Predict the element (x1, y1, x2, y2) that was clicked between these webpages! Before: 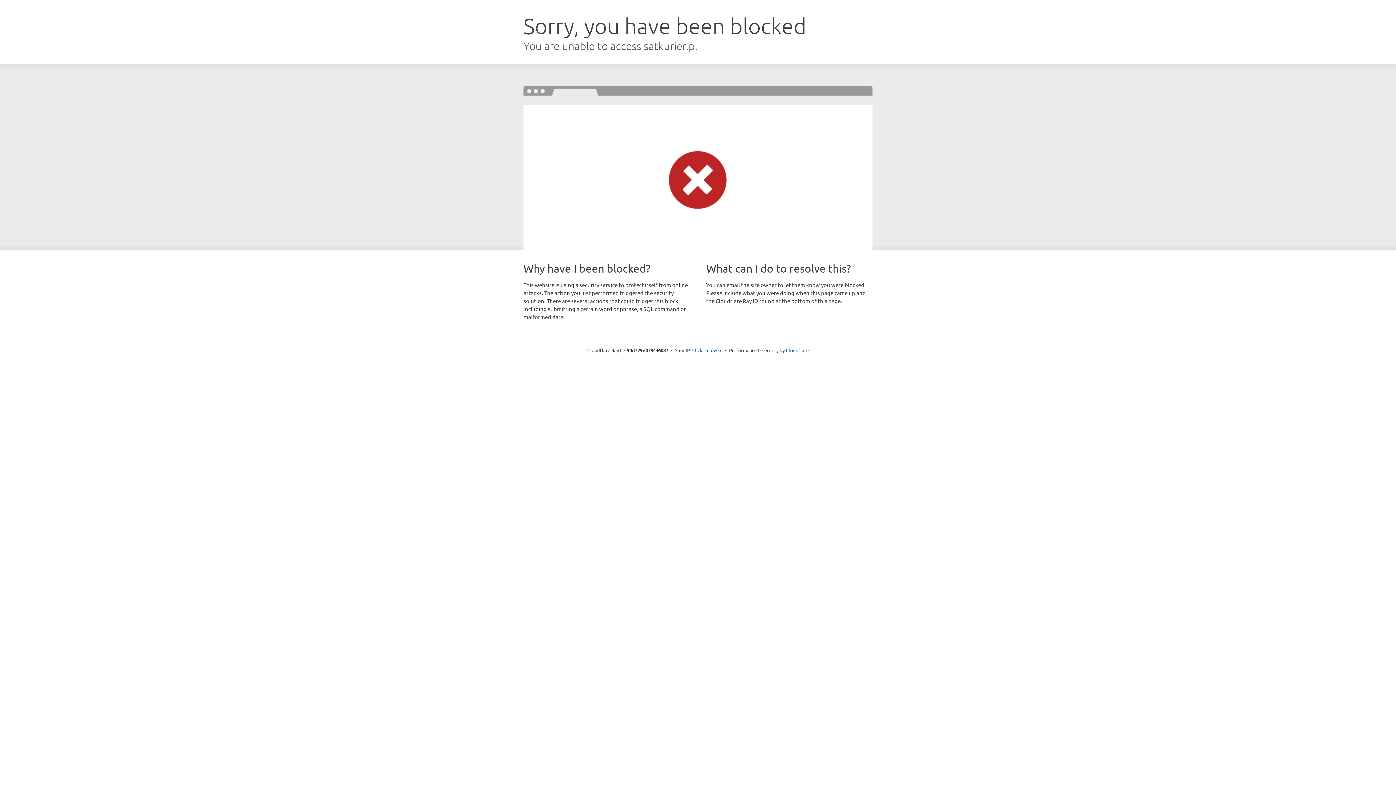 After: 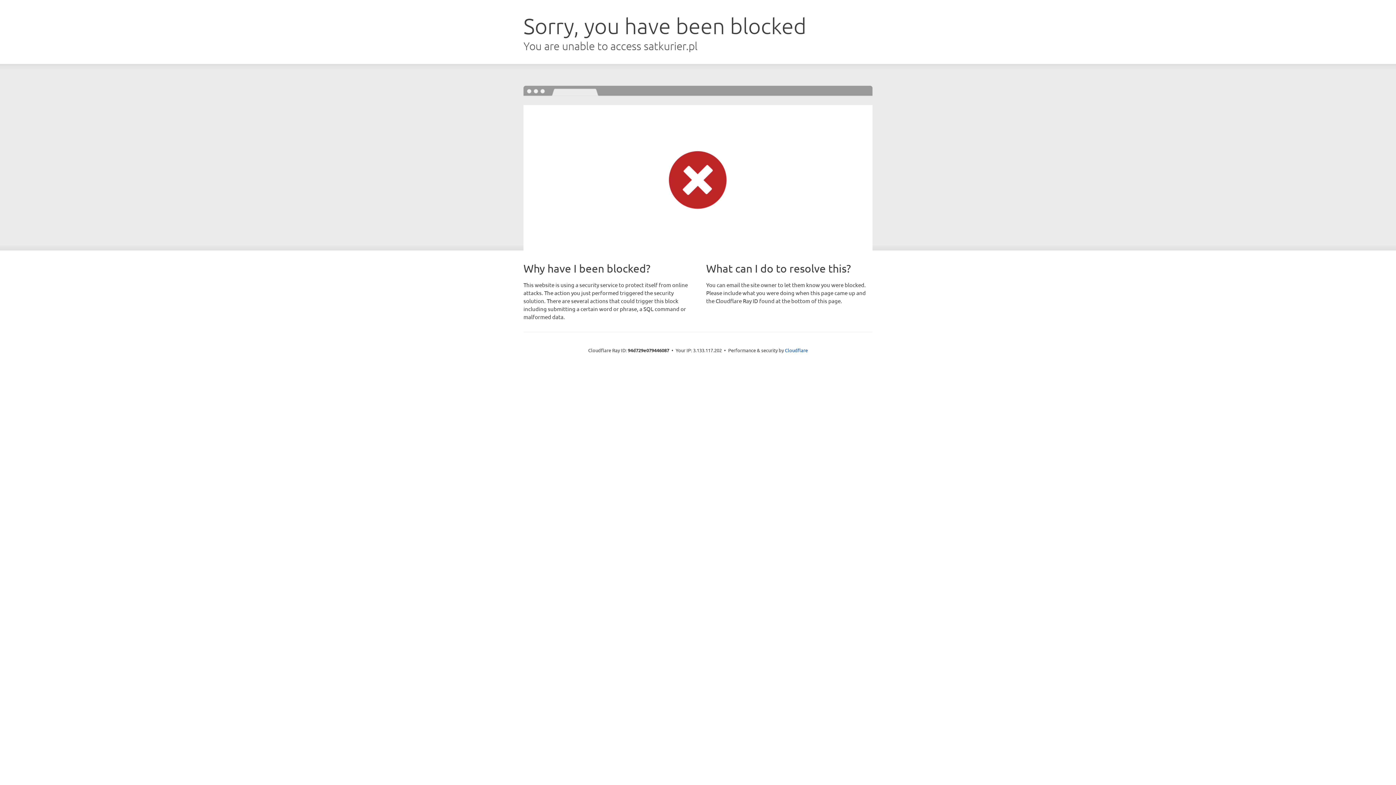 Action: label: Click to reveal bbox: (692, 346, 722, 353)